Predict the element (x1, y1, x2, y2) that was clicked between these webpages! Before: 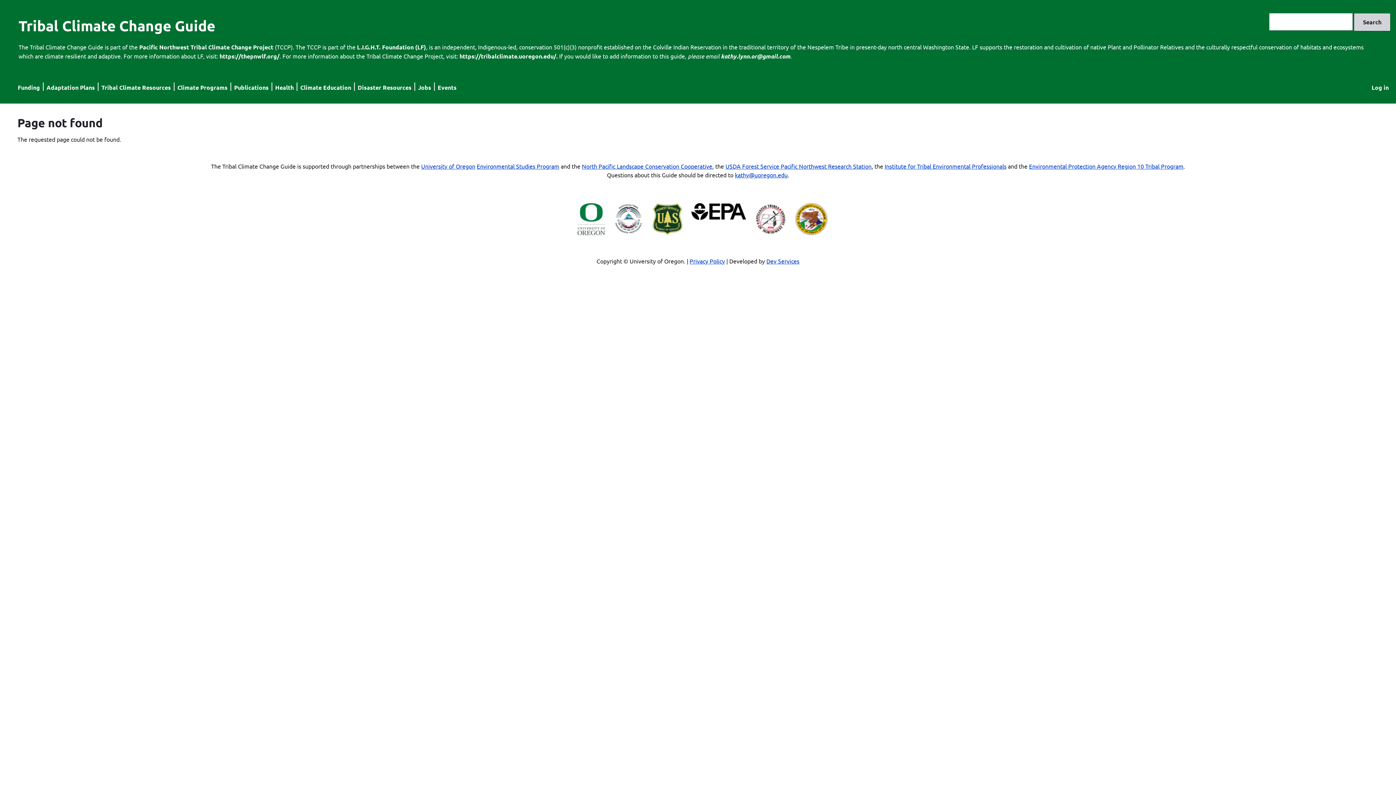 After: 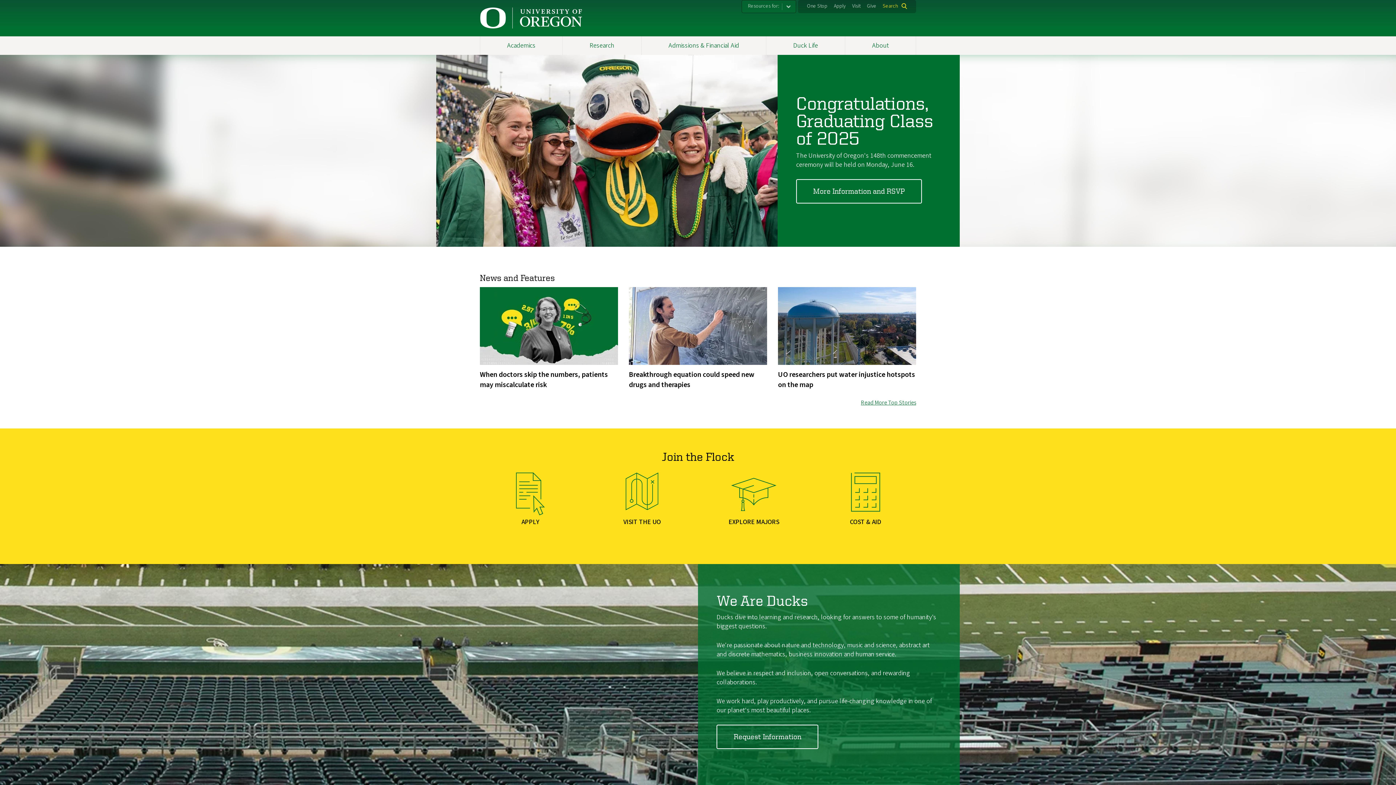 Action: bbox: (421, 162, 475, 169) label: University of Oregon